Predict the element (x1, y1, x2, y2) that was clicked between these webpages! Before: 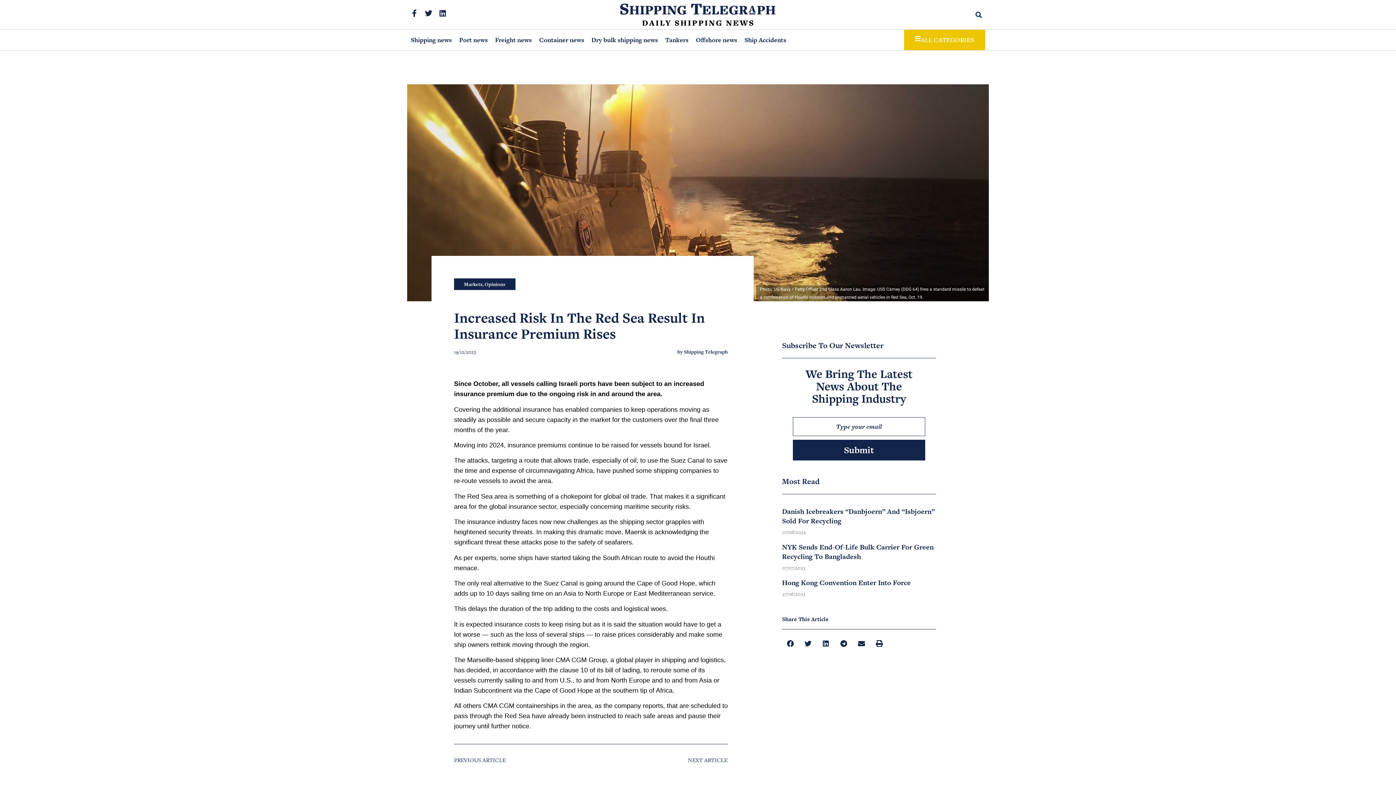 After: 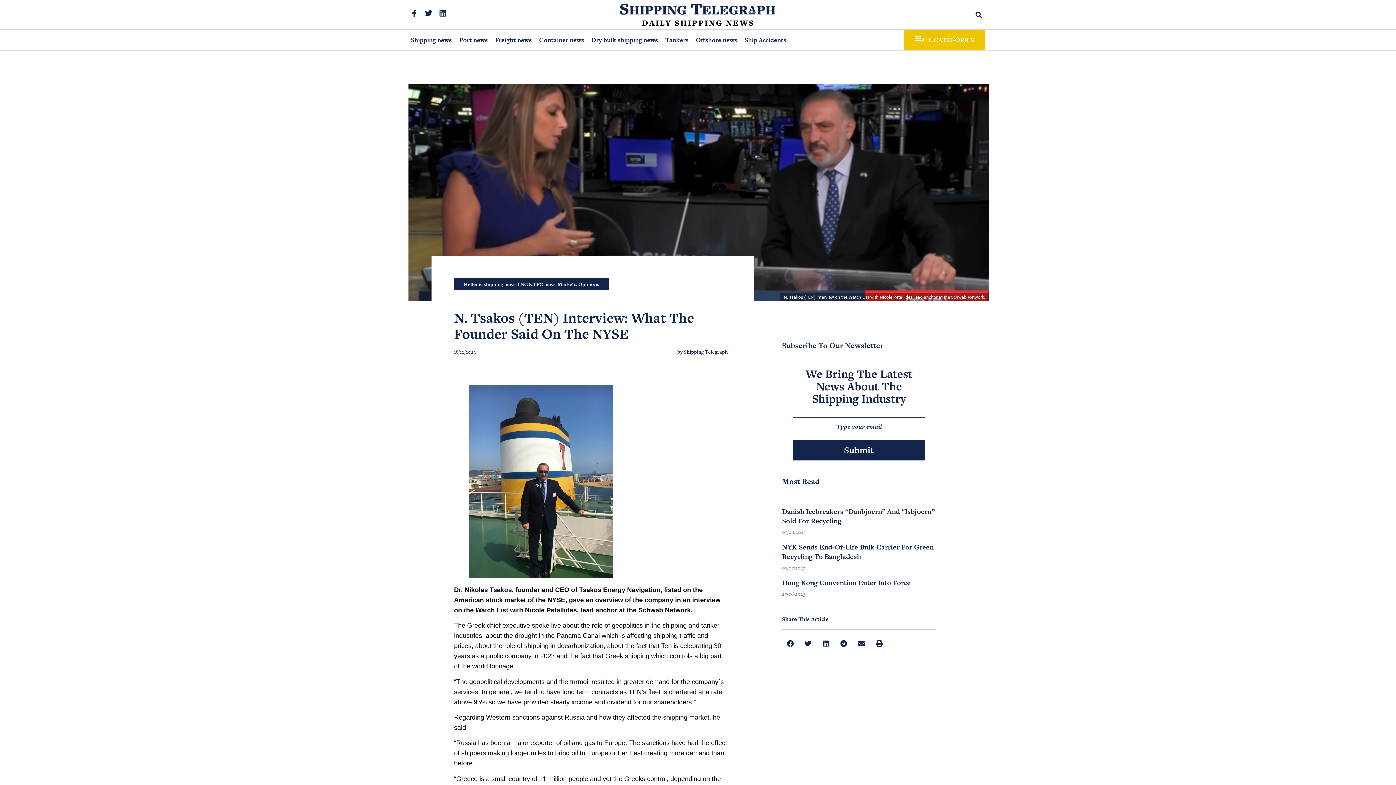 Action: bbox: (454, 755, 590, 765) label: PREVIOUS ARTICLE